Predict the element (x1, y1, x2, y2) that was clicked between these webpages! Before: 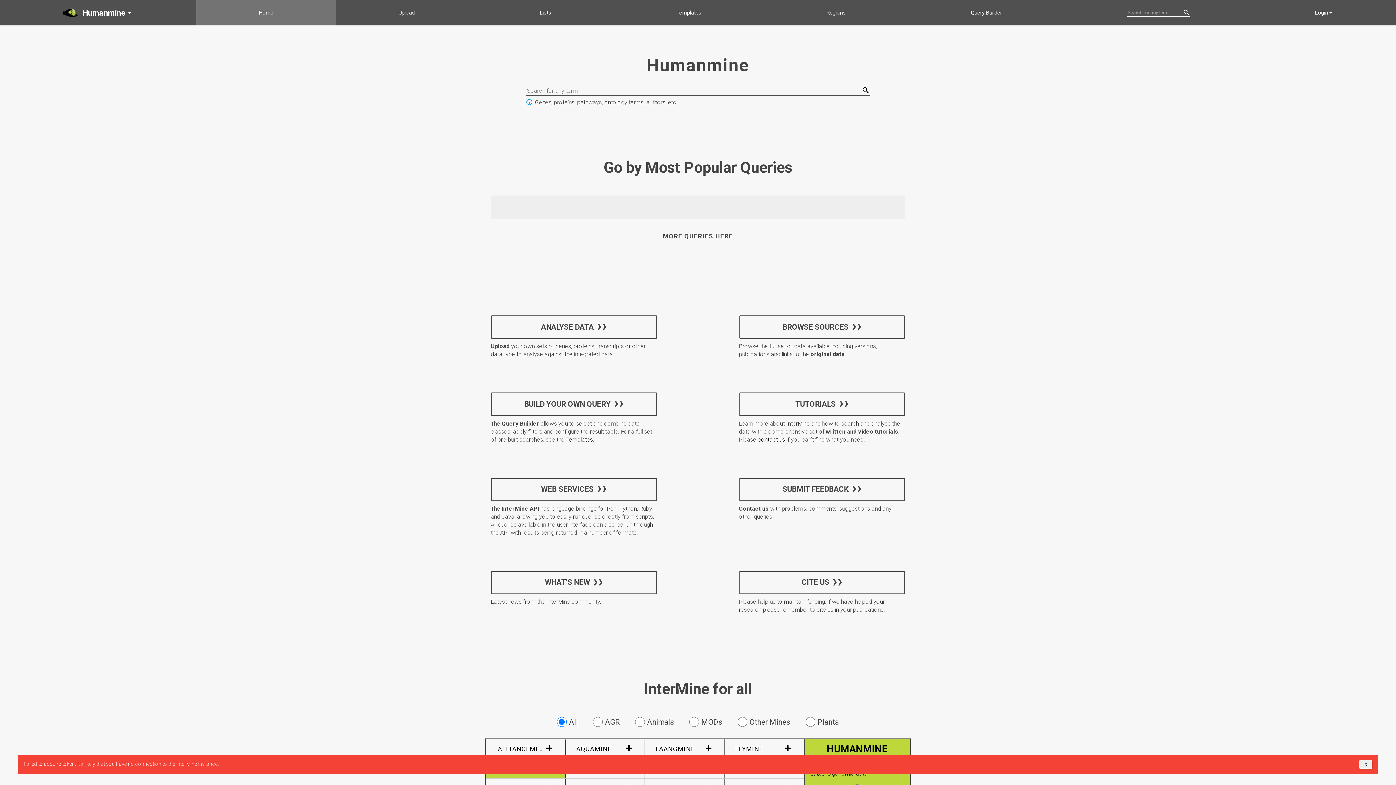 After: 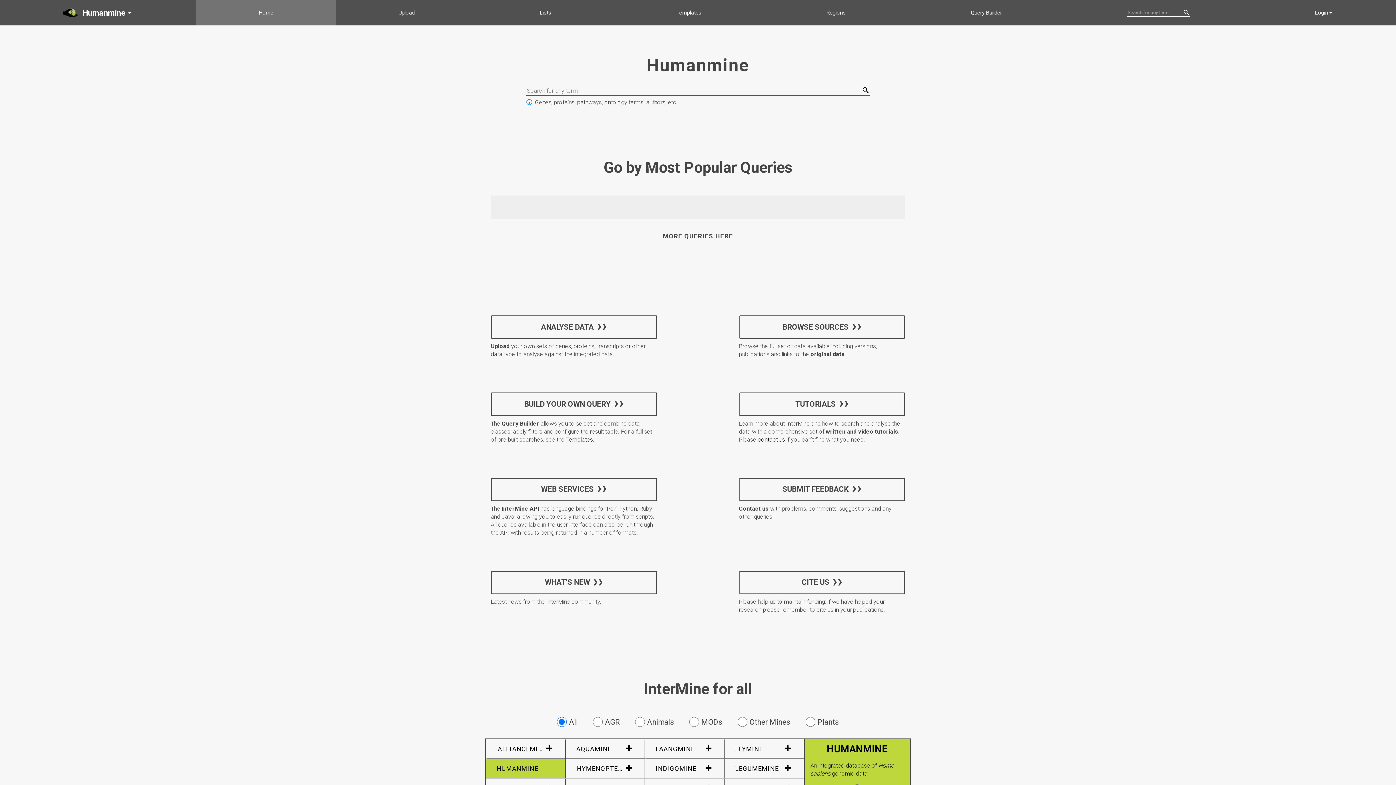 Action: bbox: (1359, 760, 1372, 769) label: X